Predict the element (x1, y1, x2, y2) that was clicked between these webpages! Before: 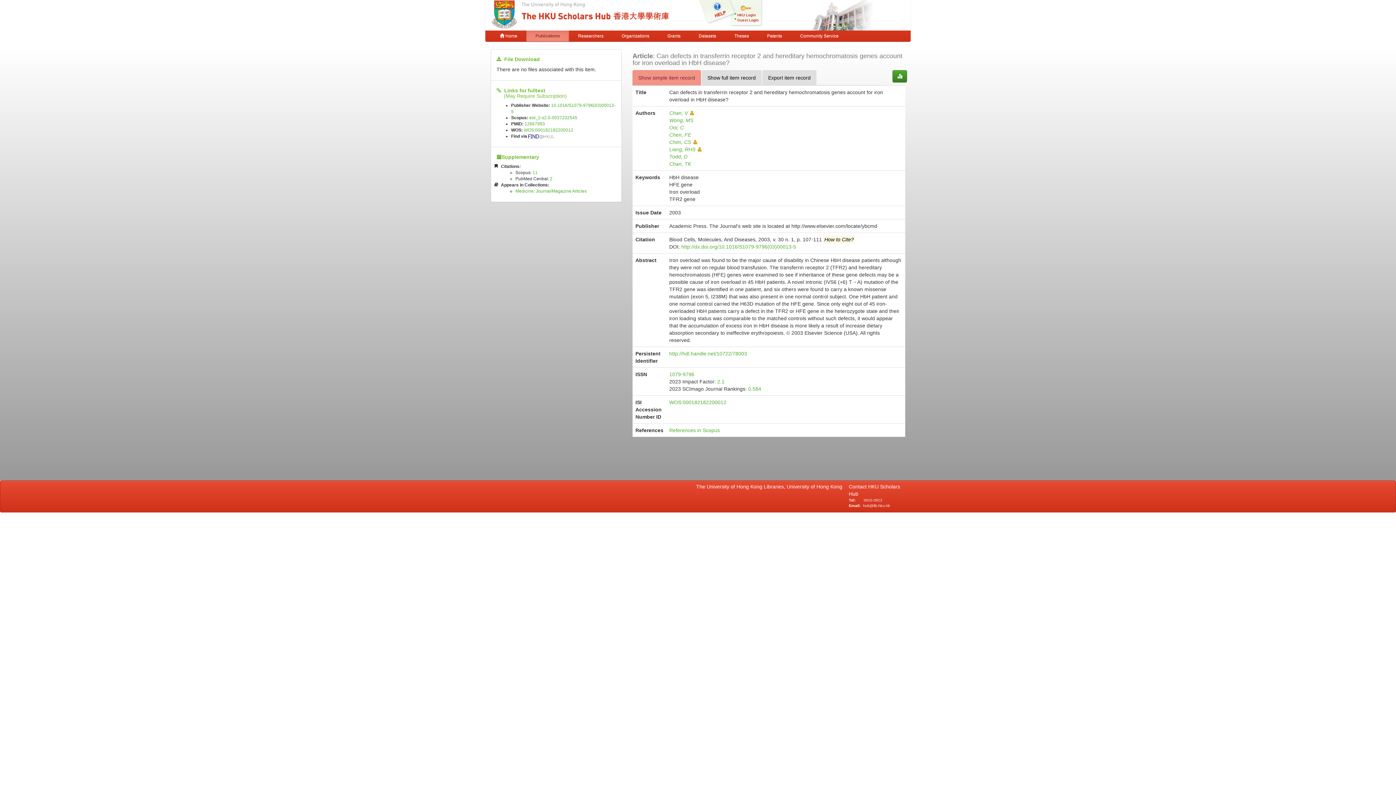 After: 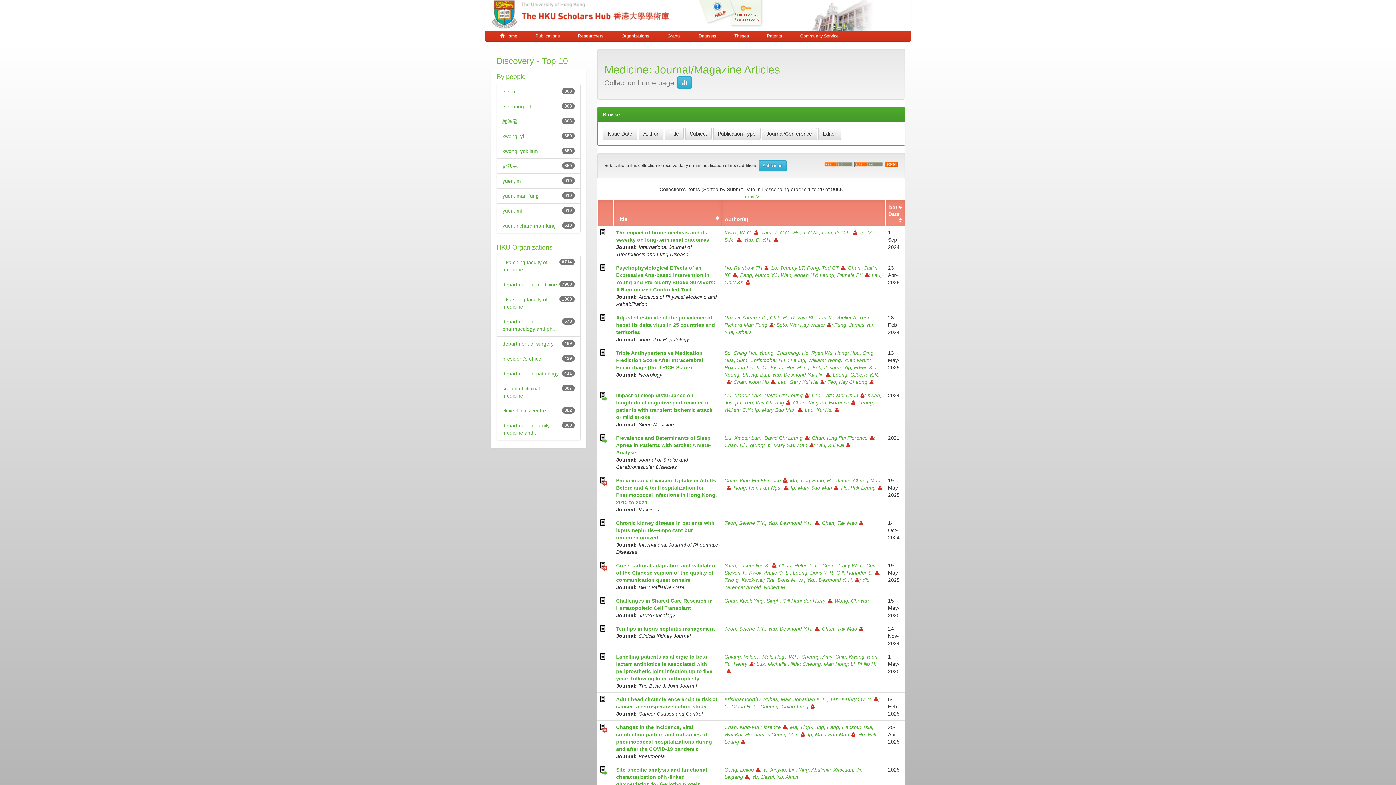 Action: label: Medicine: Journal/Magazine Articles bbox: (515, 188, 586, 193)